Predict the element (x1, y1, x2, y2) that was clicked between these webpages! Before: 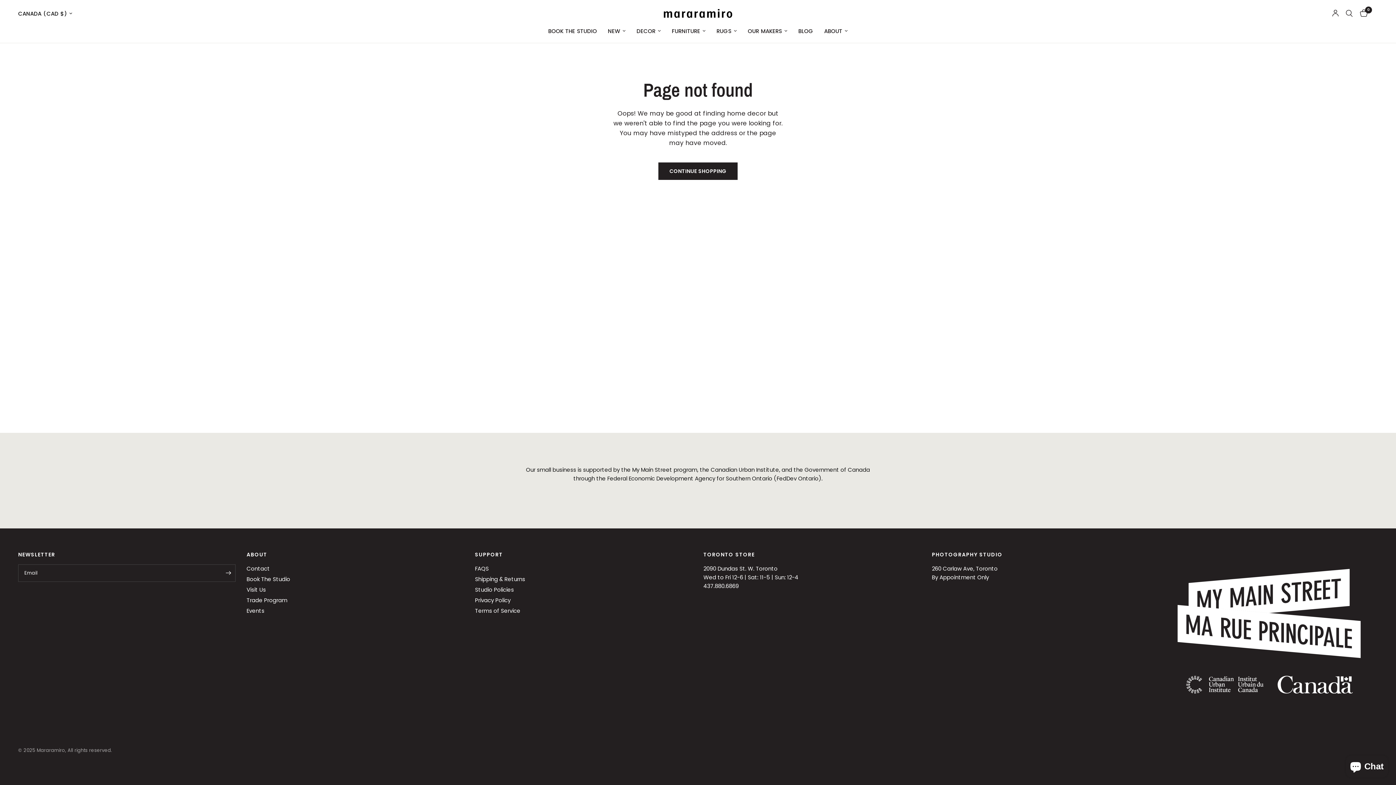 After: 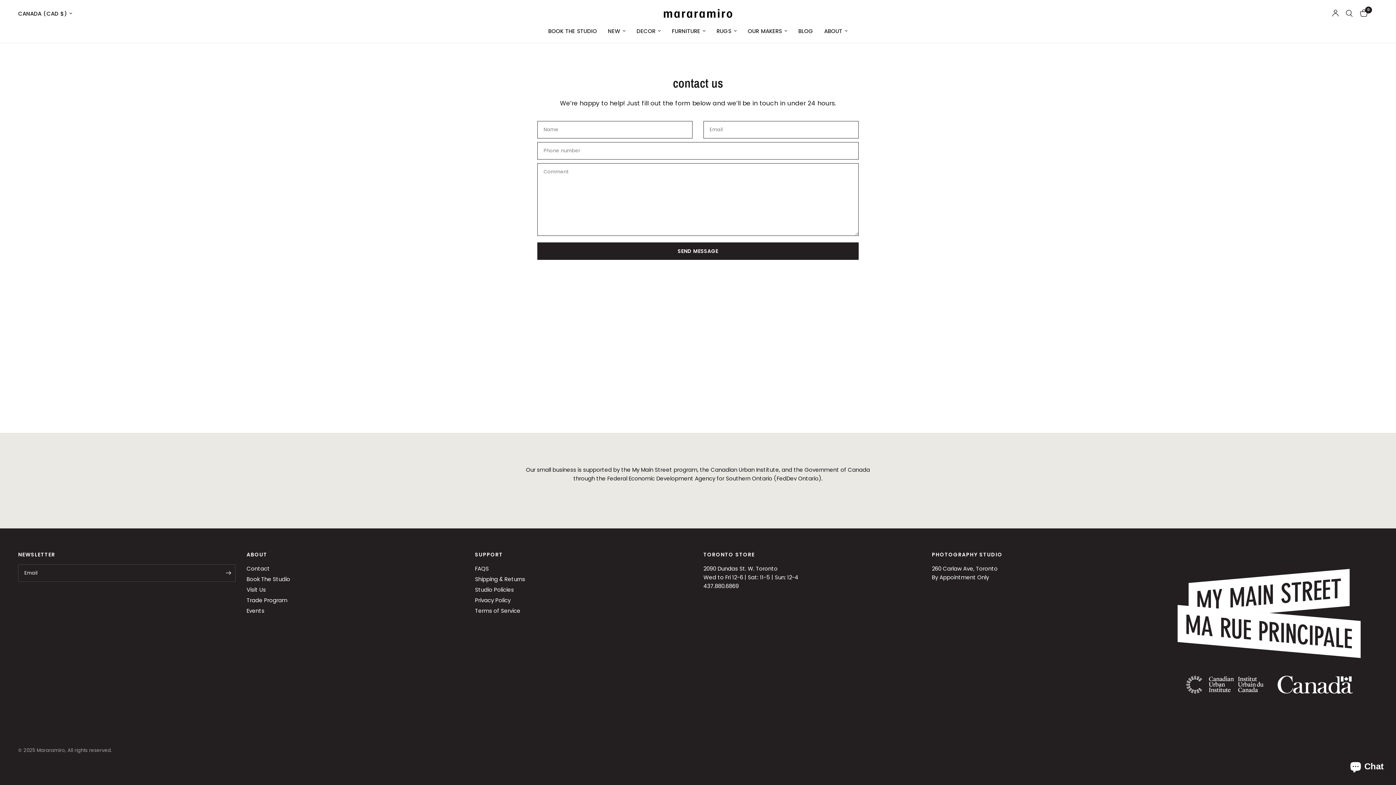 Action: label: Contact bbox: (246, 564, 269, 572)